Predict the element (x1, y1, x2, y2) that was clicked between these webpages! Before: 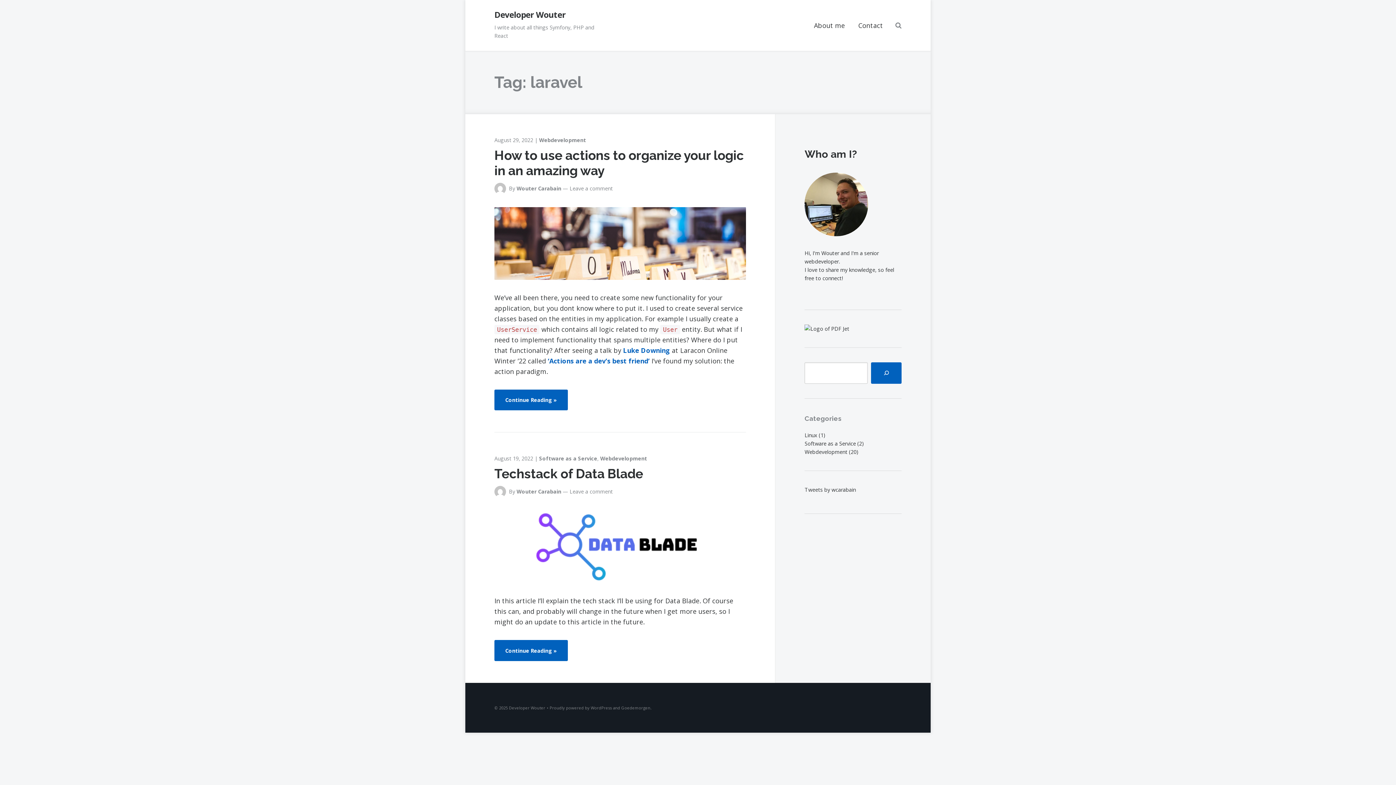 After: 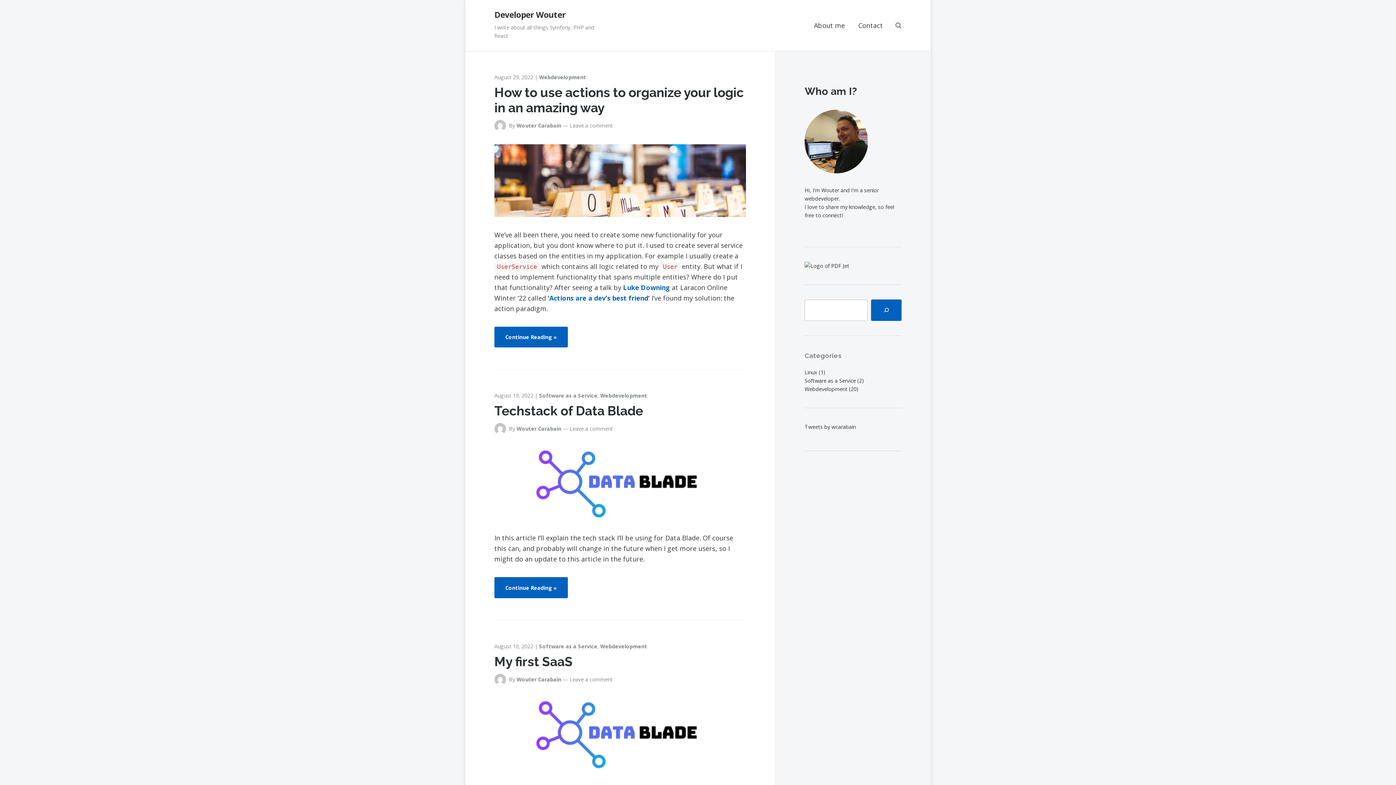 Action: bbox: (516, 488, 561, 495) label: Wouter Carabain